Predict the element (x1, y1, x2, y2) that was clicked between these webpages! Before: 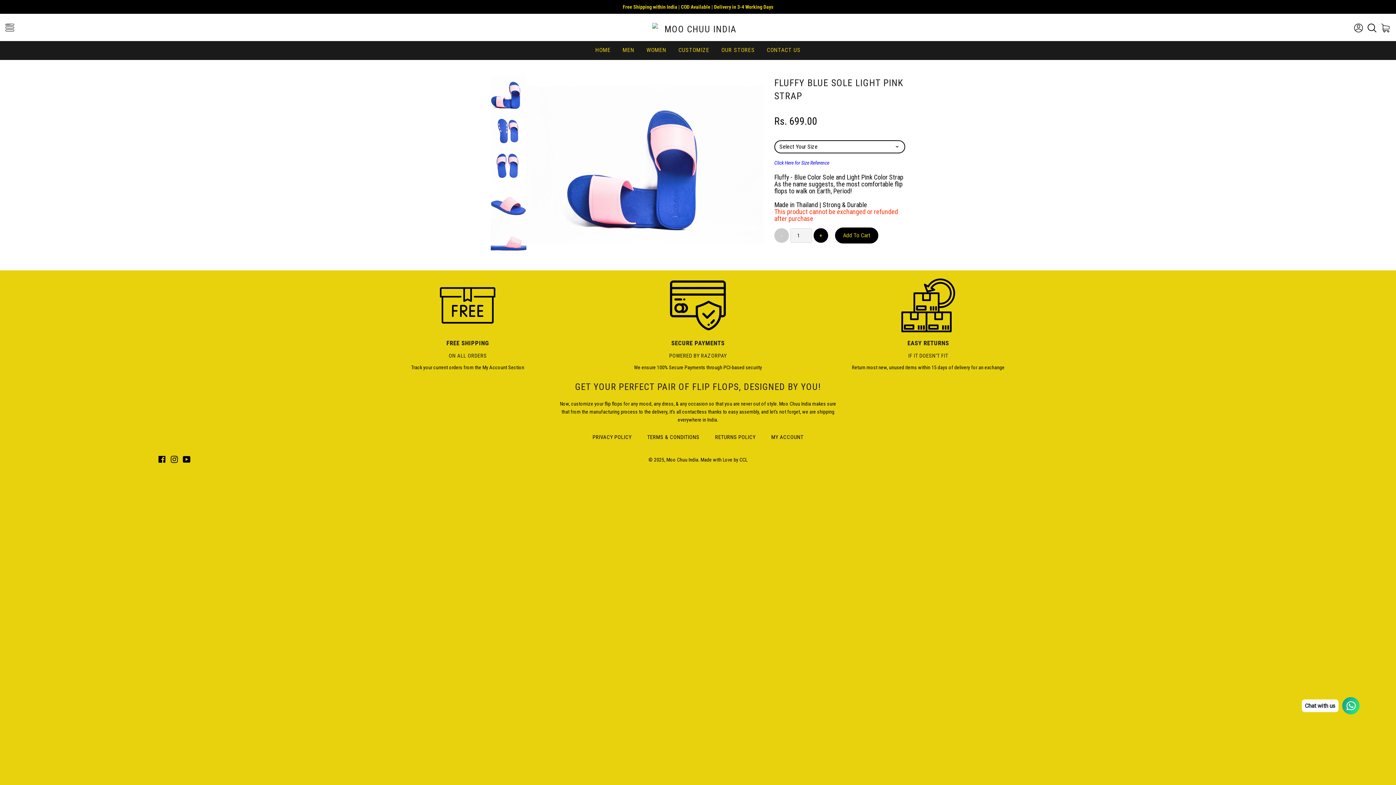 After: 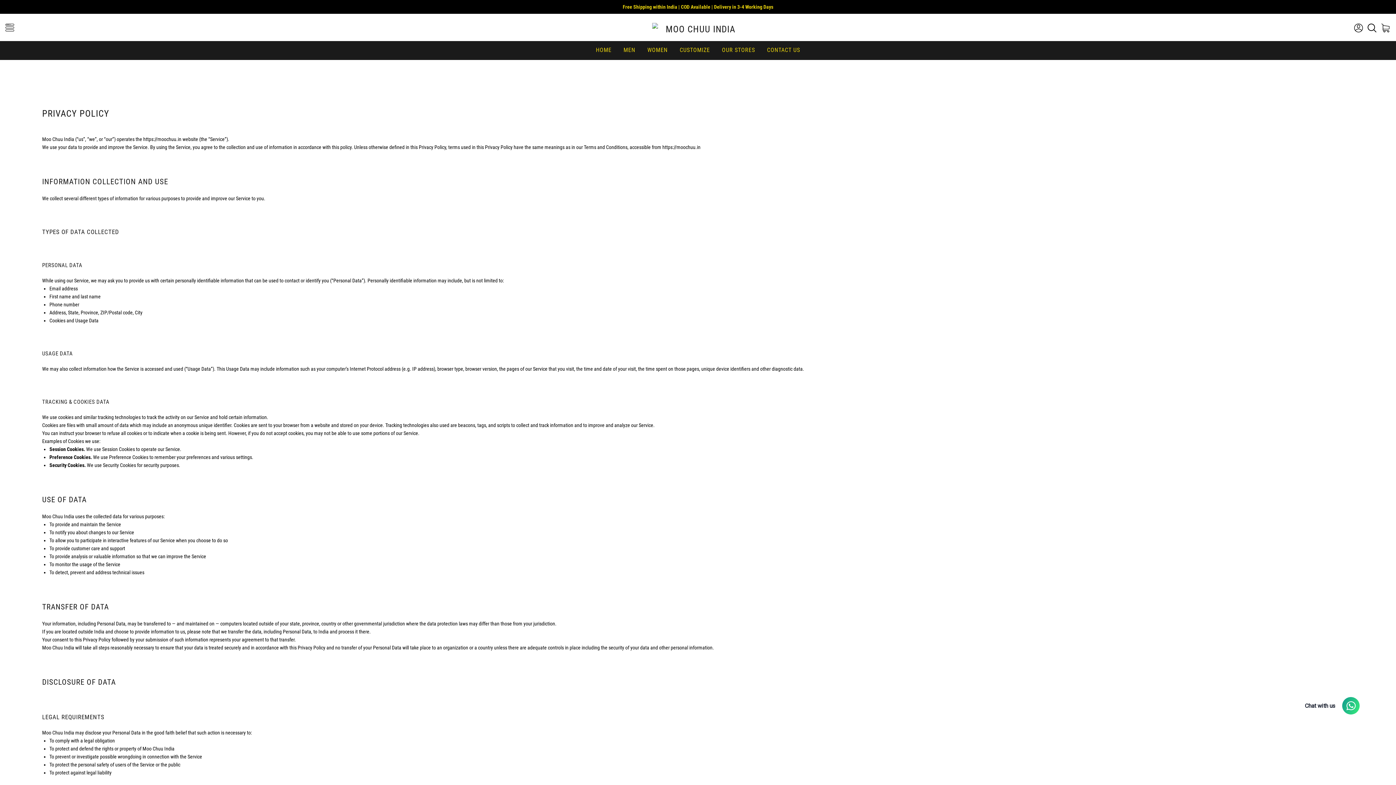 Action: bbox: (585, 432, 639, 443) label: PRIVACY POLICY